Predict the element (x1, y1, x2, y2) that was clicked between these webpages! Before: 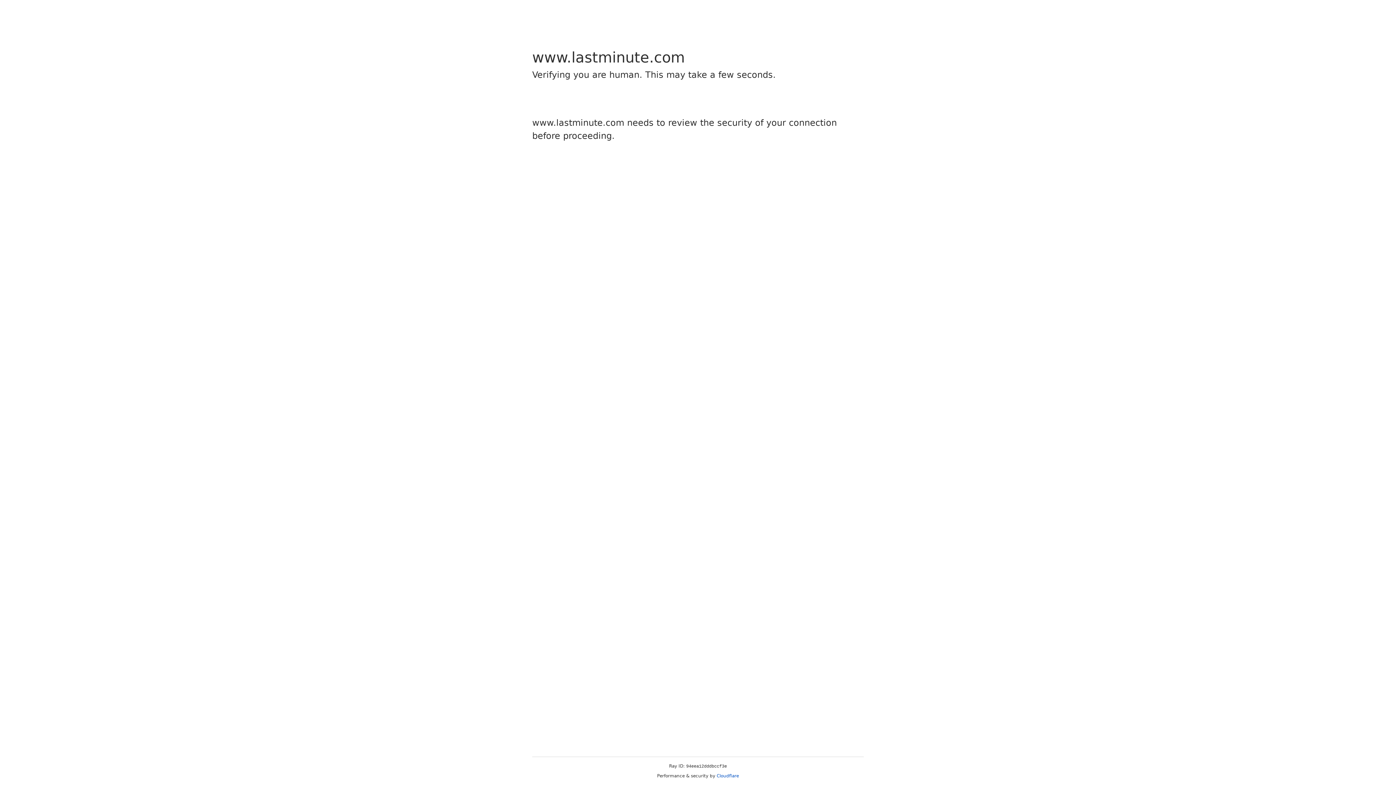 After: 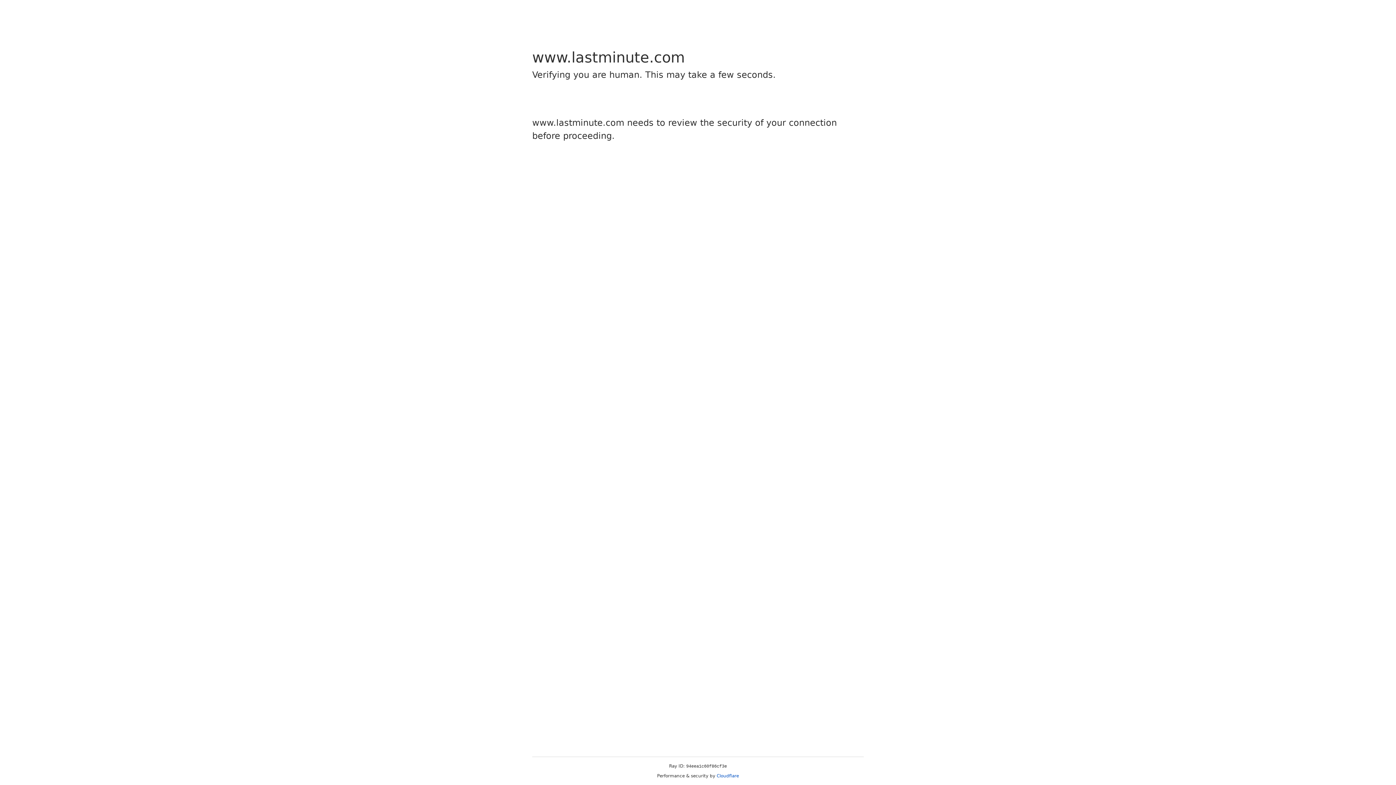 Action: label: Cloudflare bbox: (716, 773, 739, 778)